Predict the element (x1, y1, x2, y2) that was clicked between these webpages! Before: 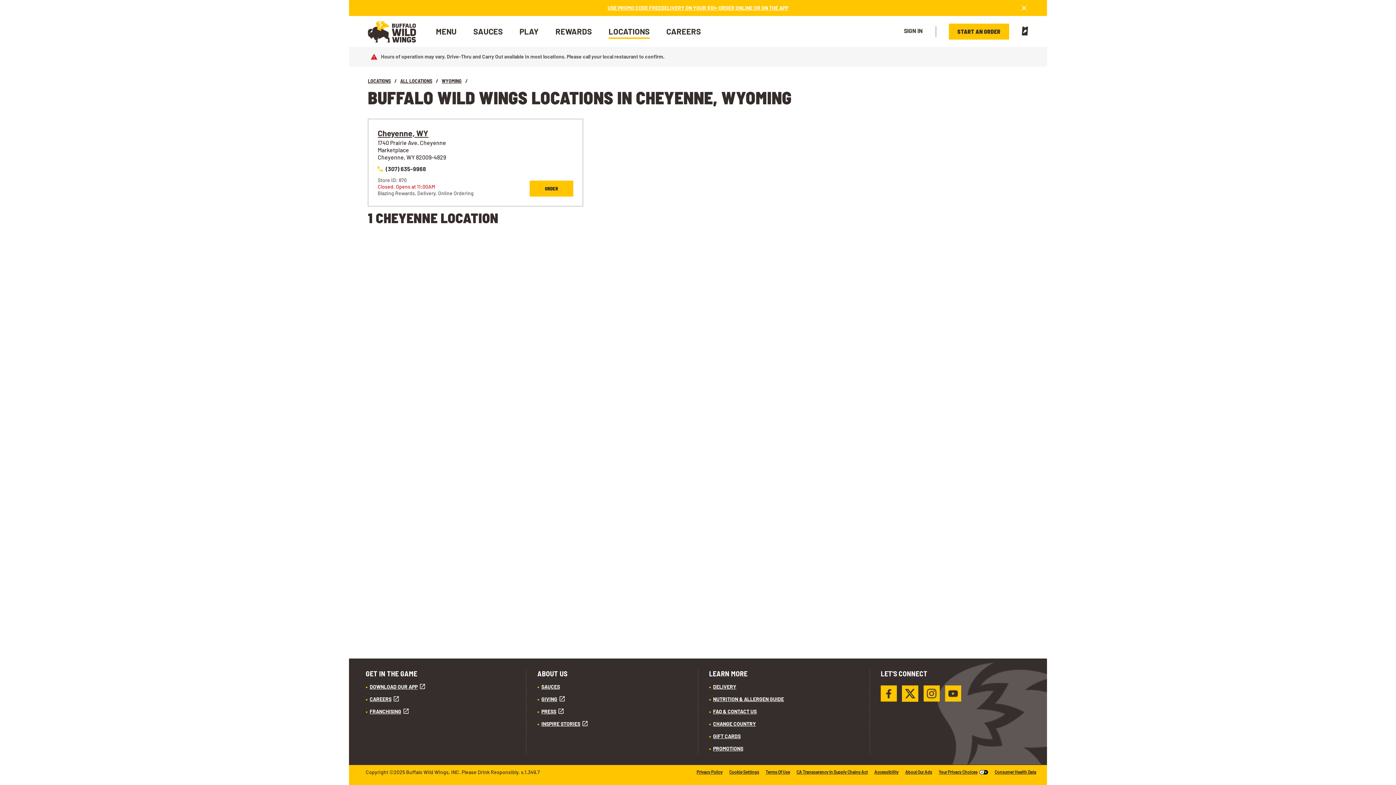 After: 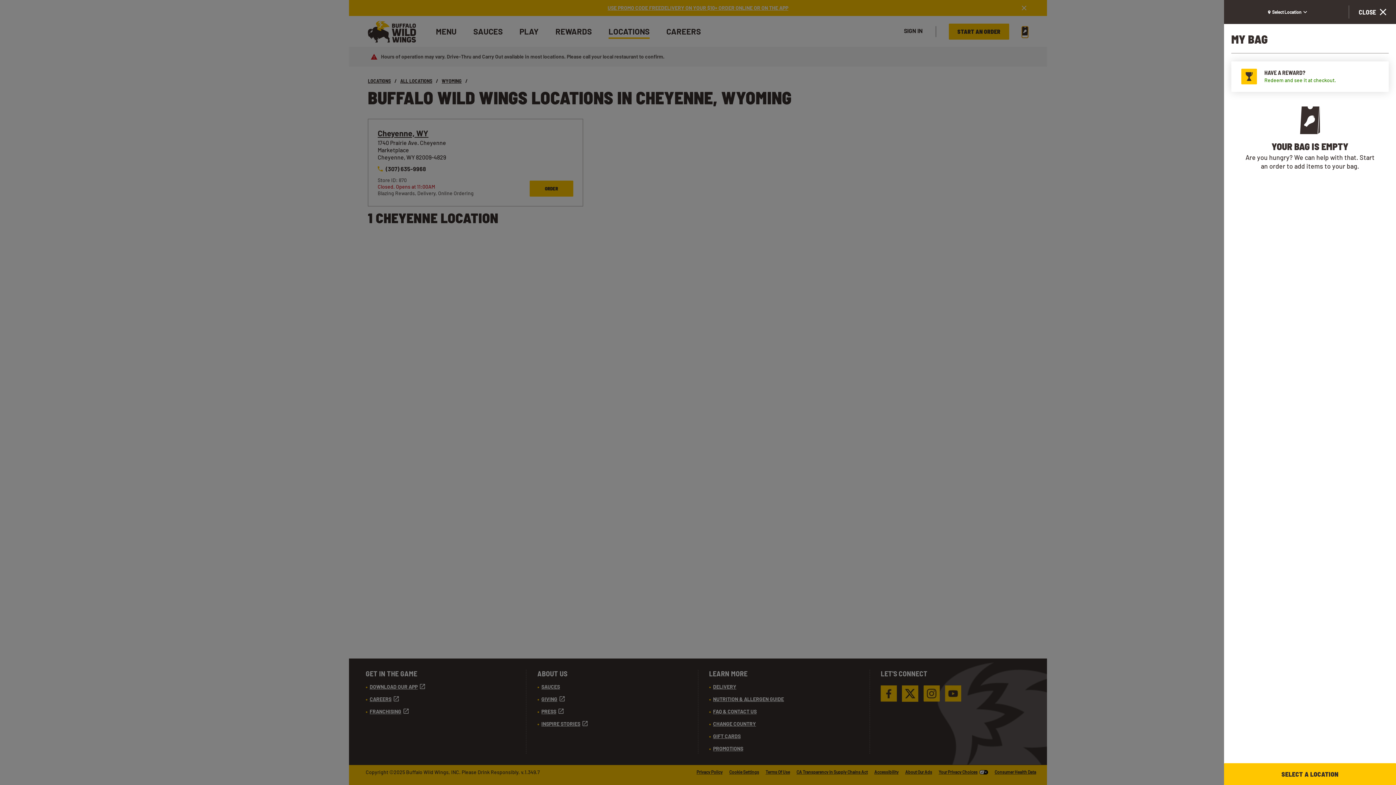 Action: bbox: (1022, 26, 1028, 37) label:  Open bag